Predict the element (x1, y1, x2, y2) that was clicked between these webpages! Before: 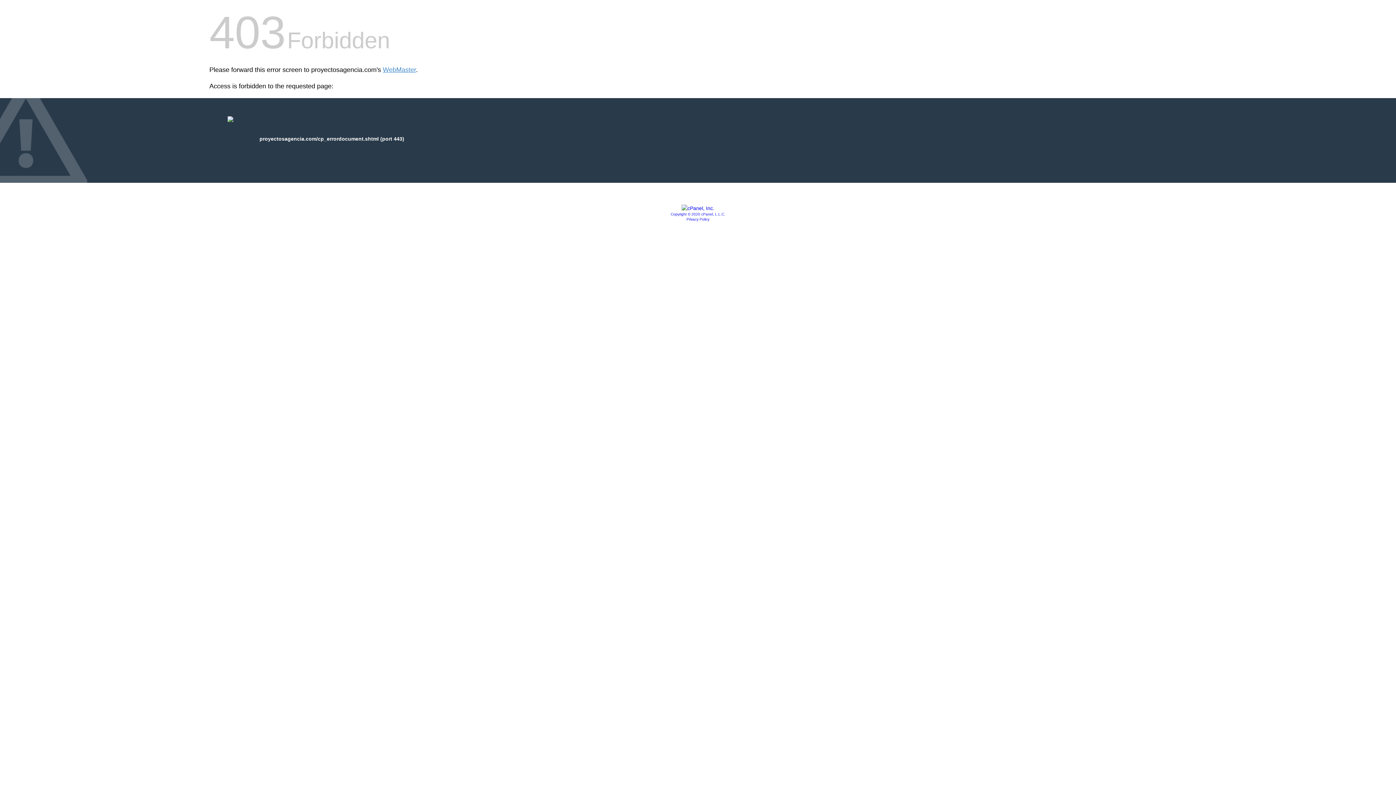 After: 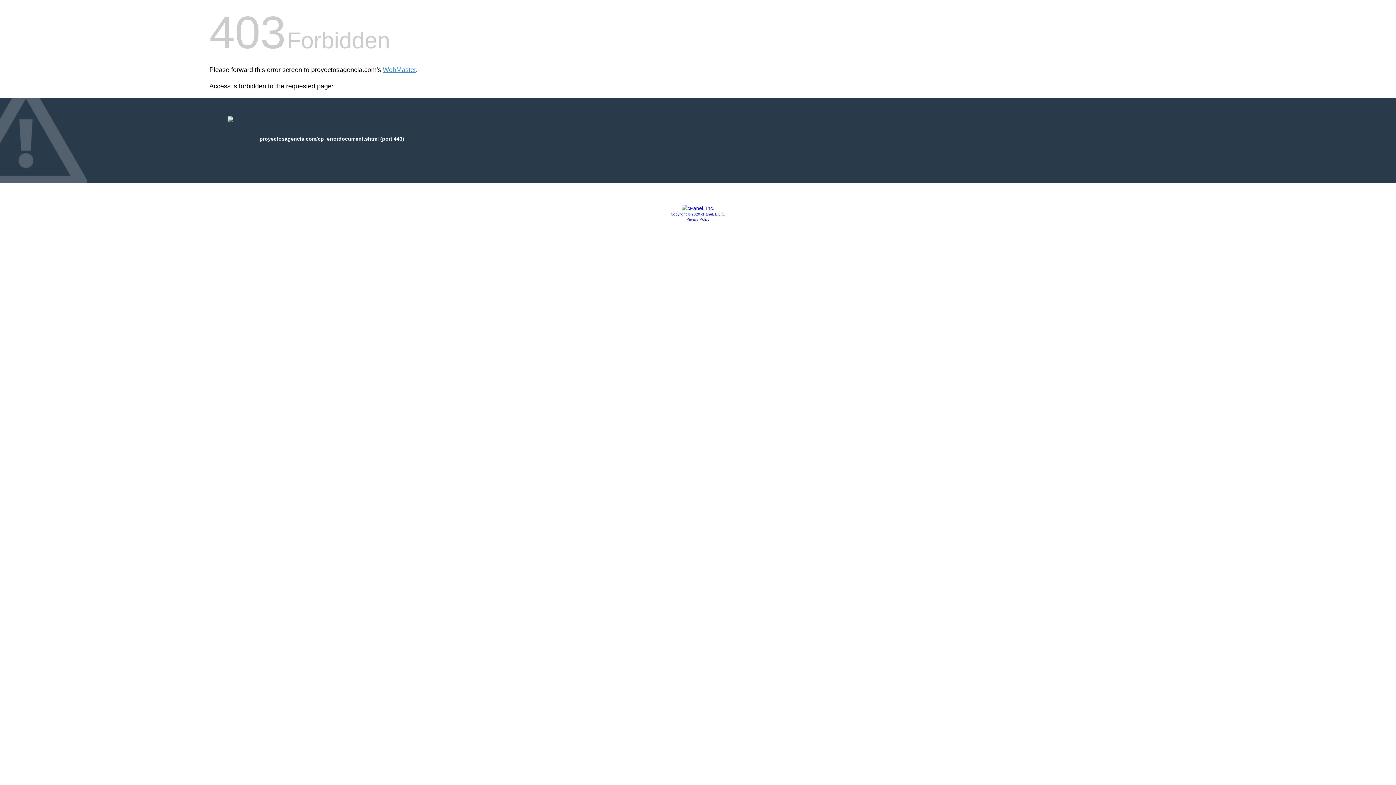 Action: bbox: (670, 212, 725, 216) label: Copyright © 2020 cPanel, L.L.C.